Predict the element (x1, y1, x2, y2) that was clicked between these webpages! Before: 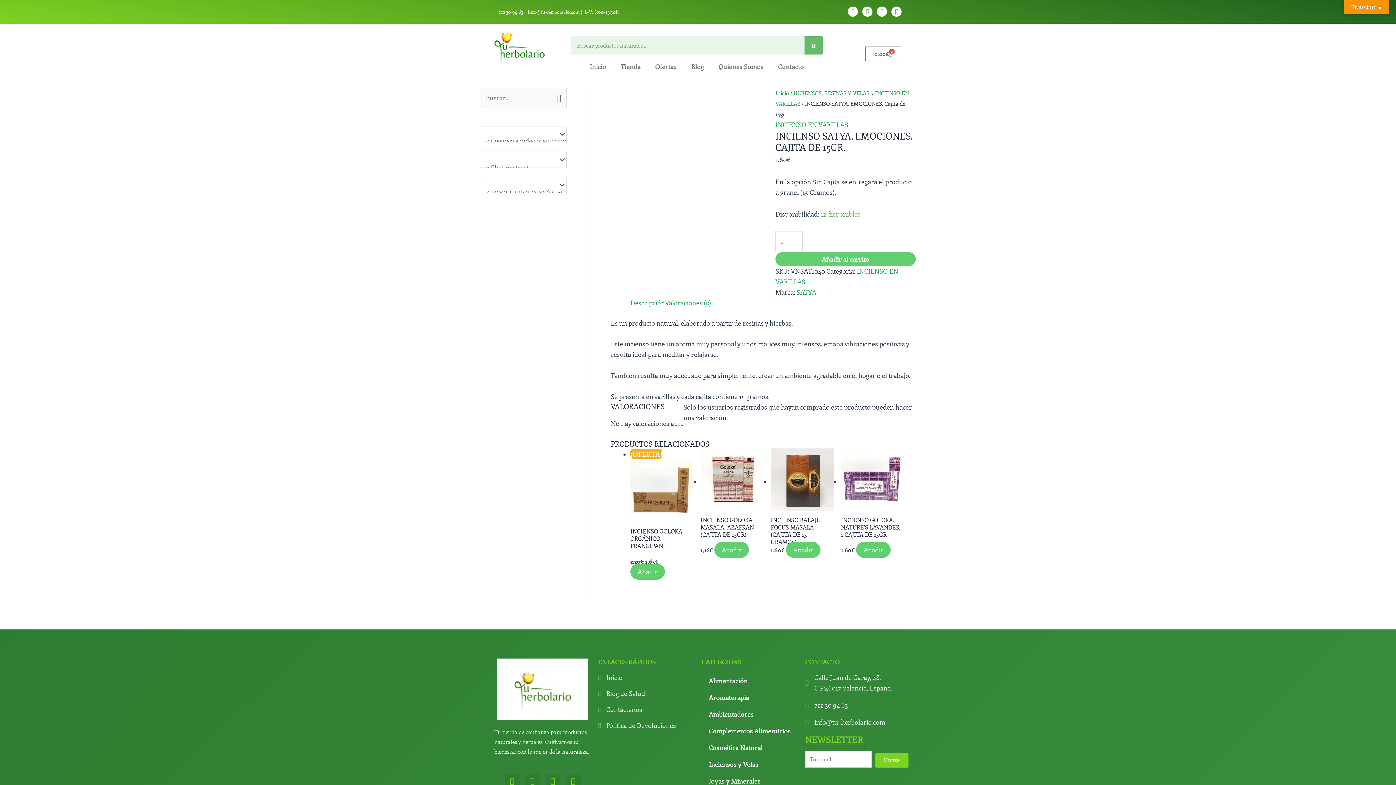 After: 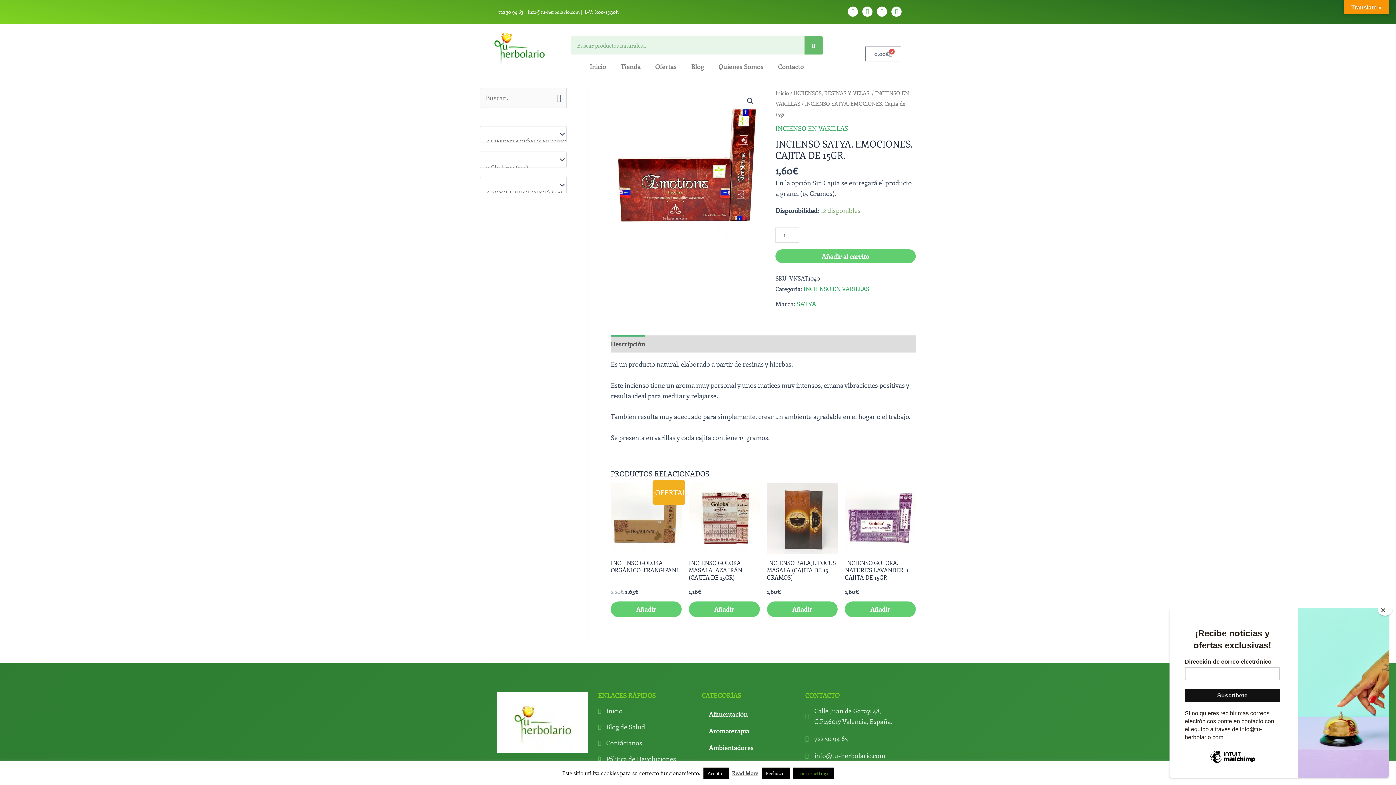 Action: bbox: (875, 753, 908, 767) label: Unirse